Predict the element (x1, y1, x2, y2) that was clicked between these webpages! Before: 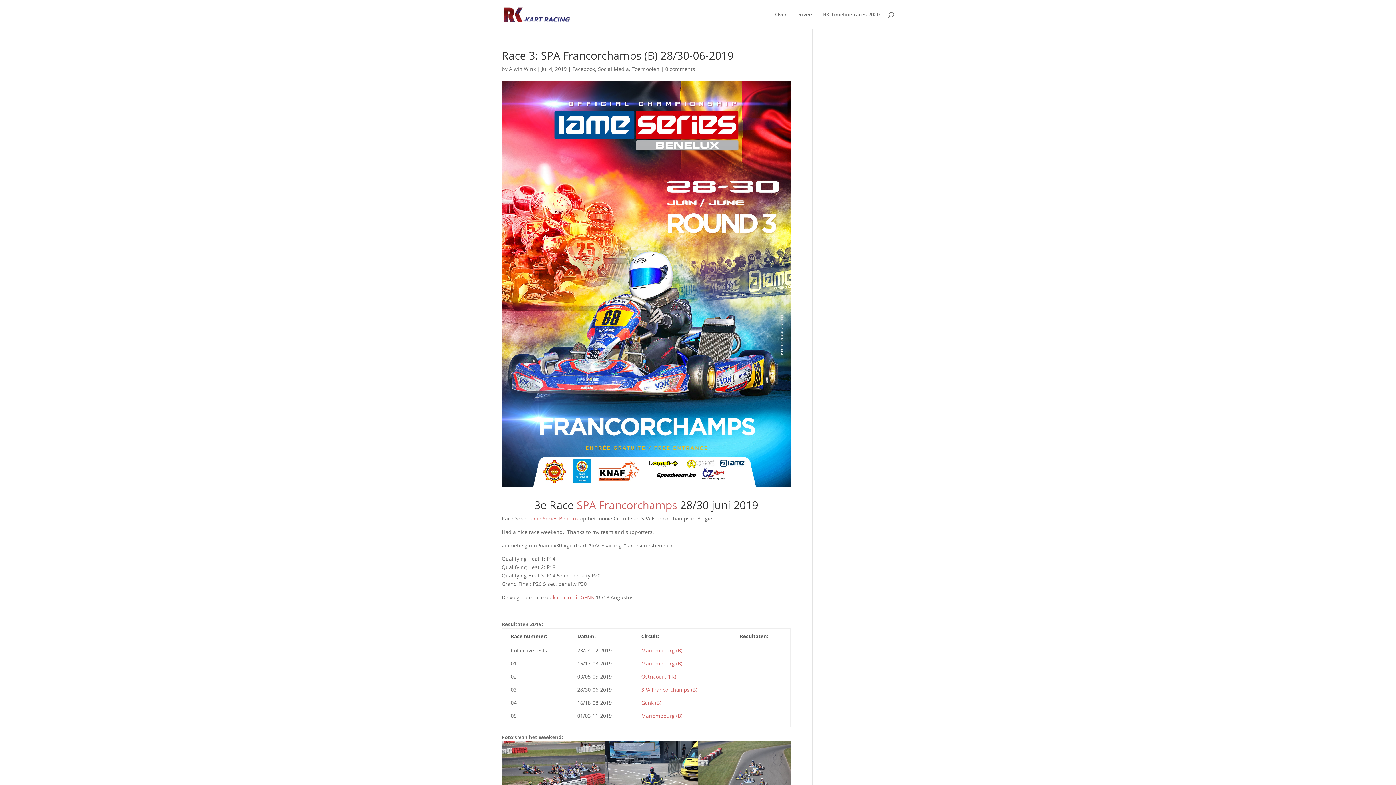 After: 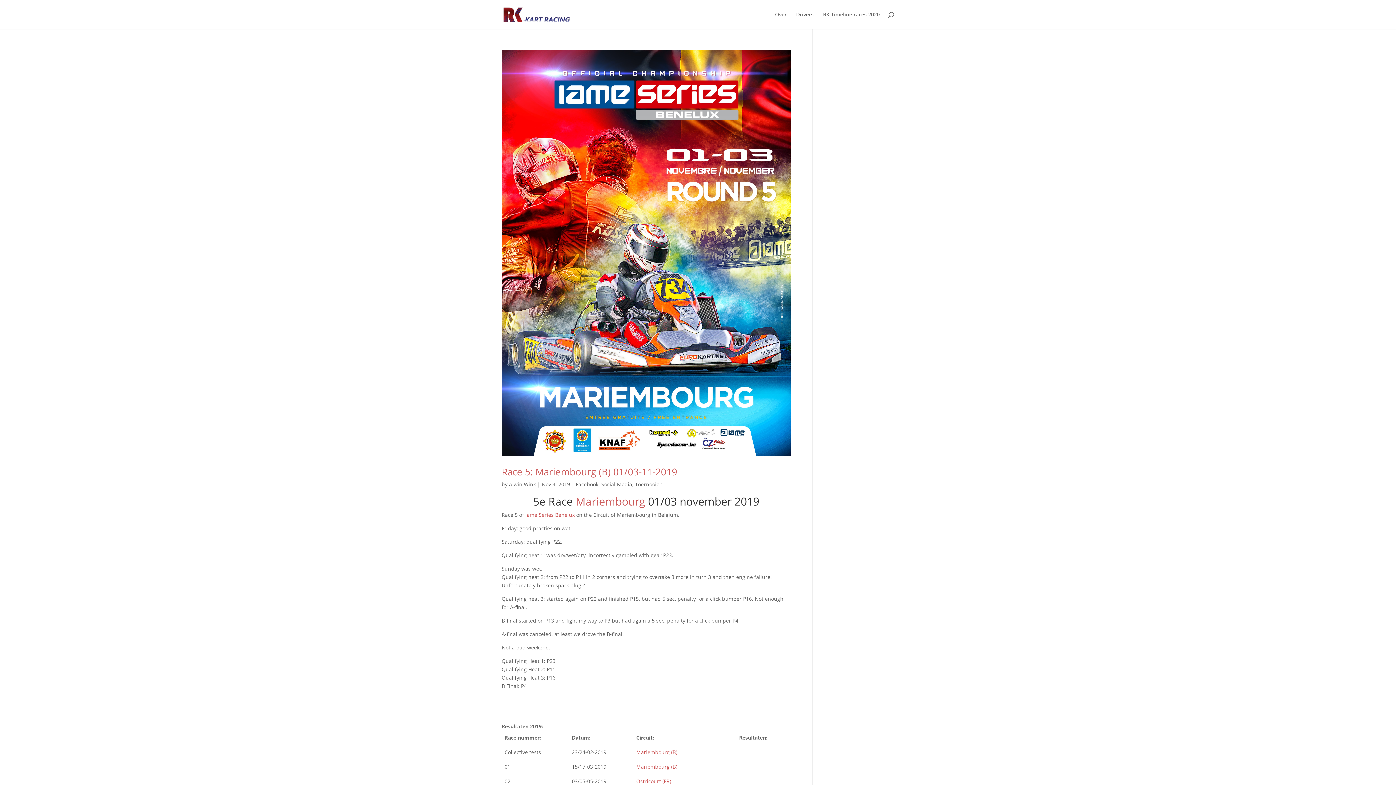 Action: label: Alwin Wink bbox: (509, 65, 536, 72)